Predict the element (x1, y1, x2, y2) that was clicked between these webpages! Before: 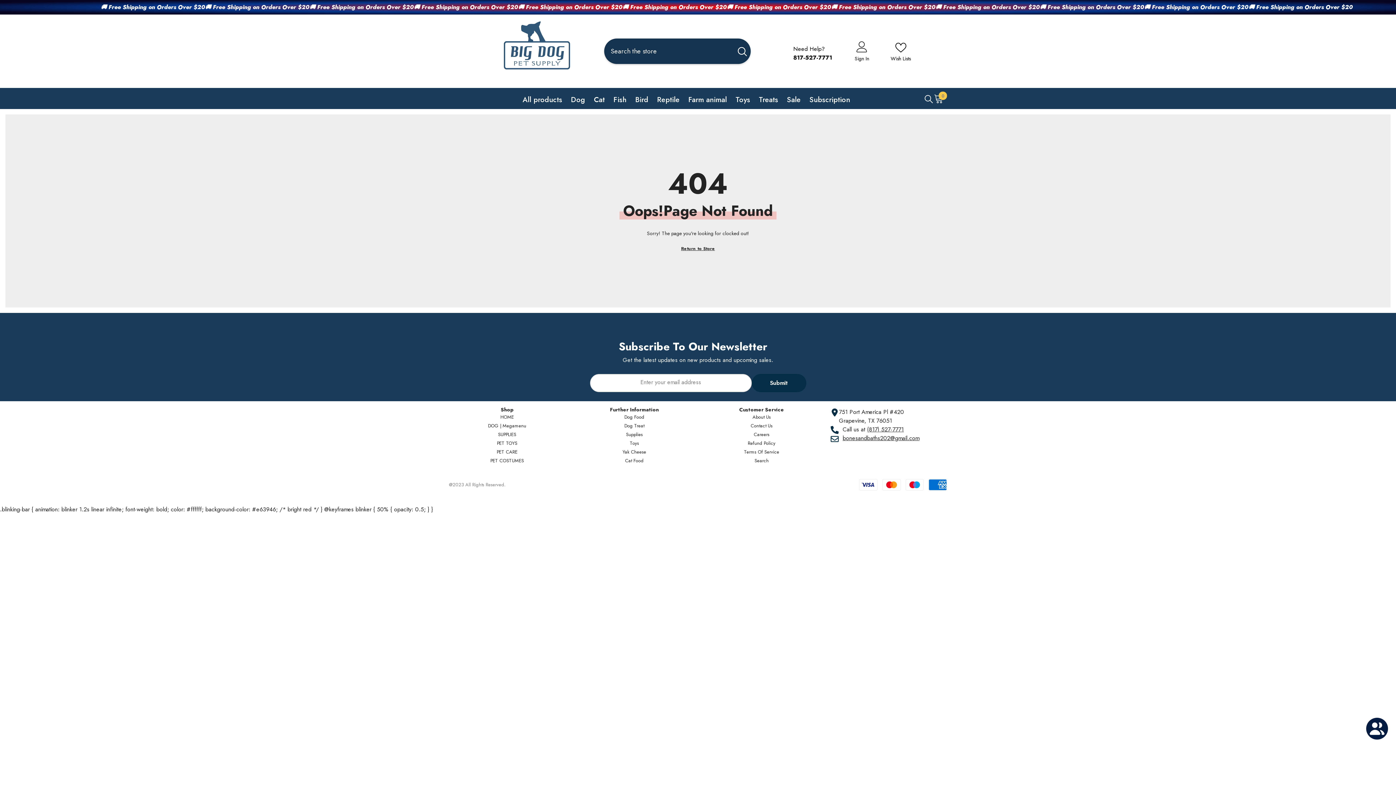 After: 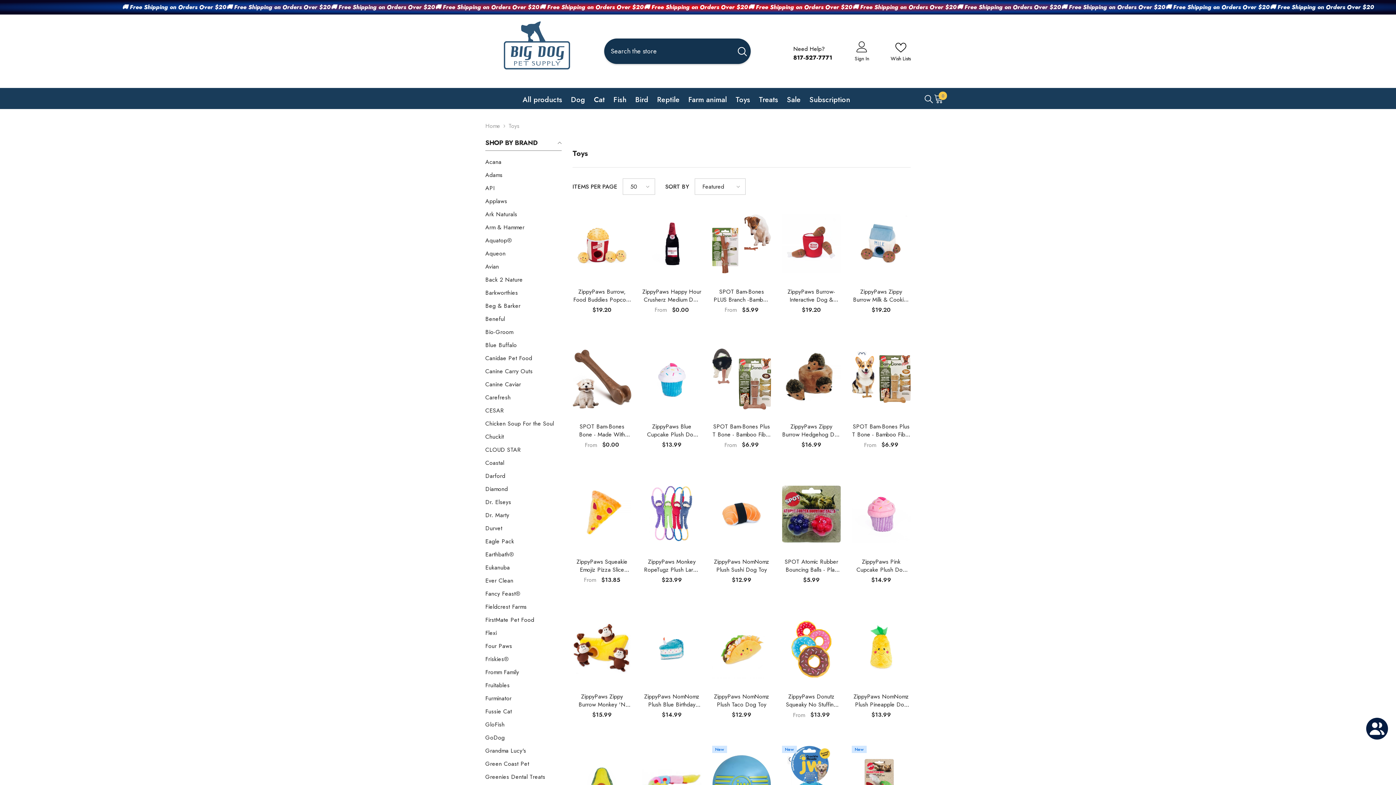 Action: bbox: (731, 96, 754, 109) label: Toys